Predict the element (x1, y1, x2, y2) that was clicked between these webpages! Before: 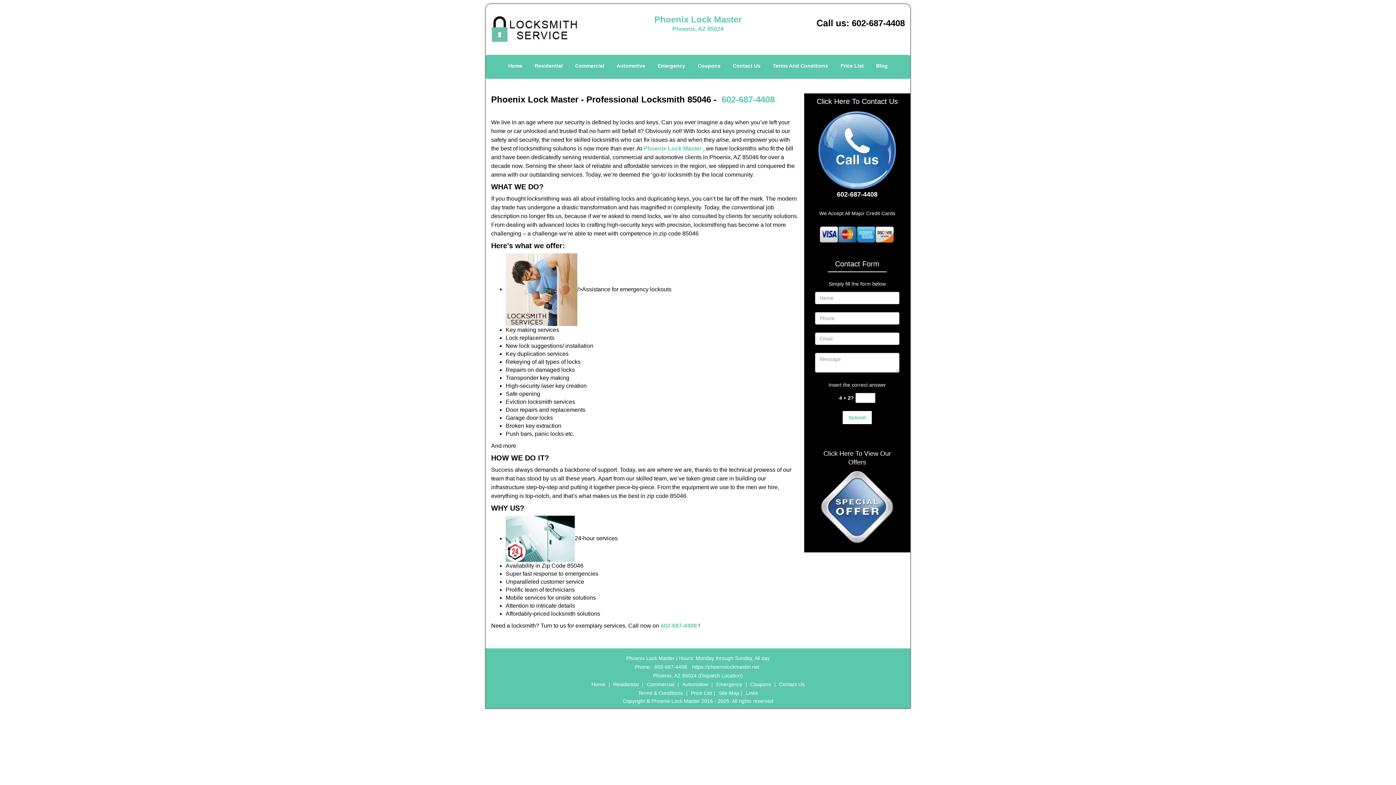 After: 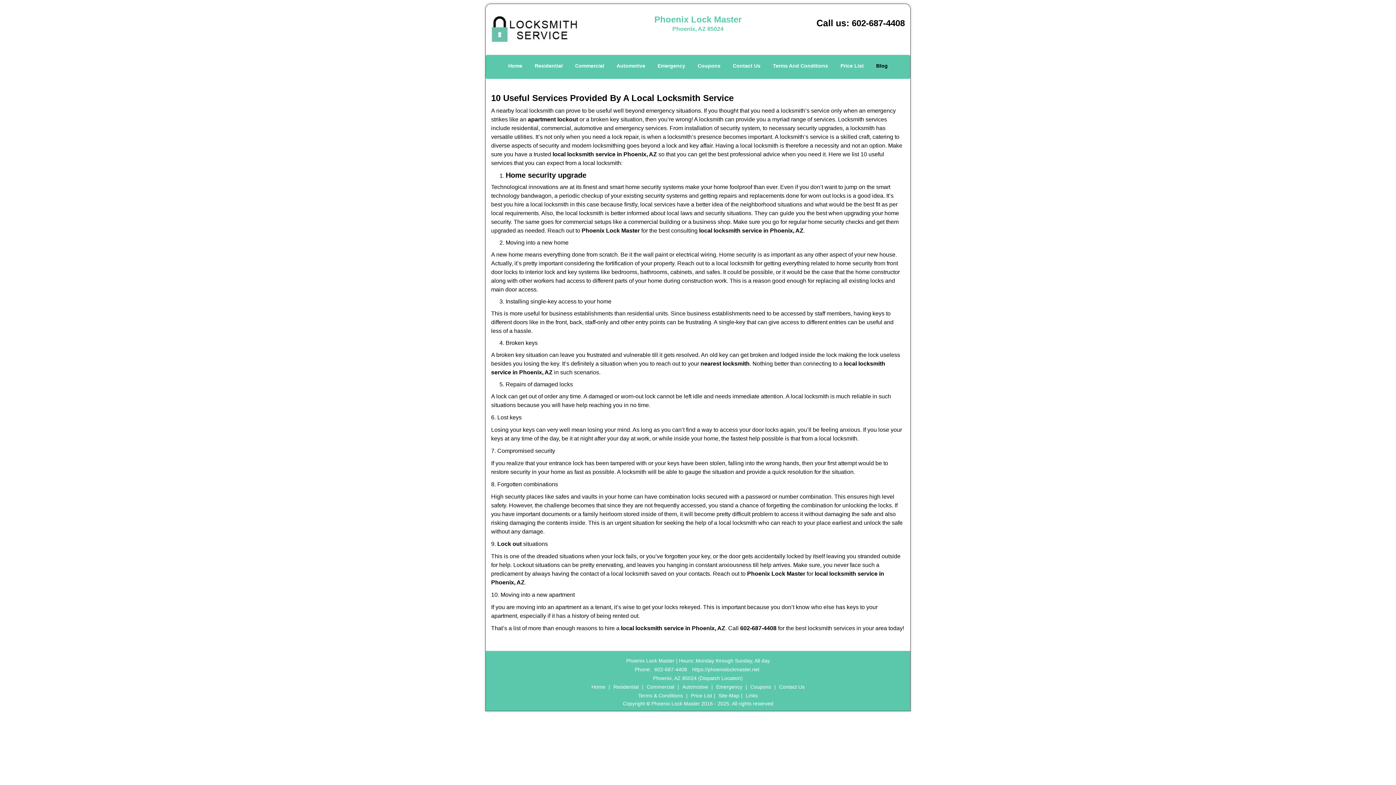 Action: label: Blog bbox: (870, 45, 893, 69)